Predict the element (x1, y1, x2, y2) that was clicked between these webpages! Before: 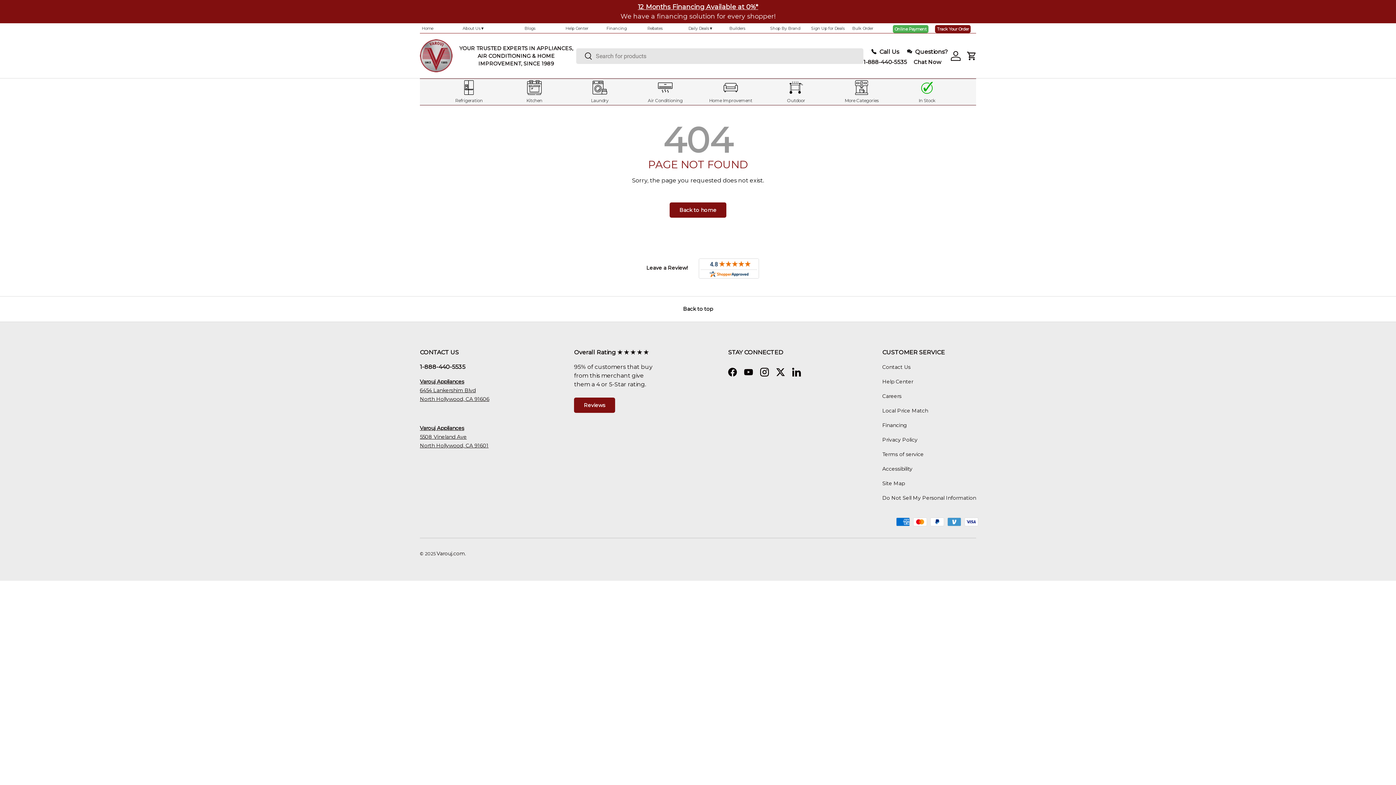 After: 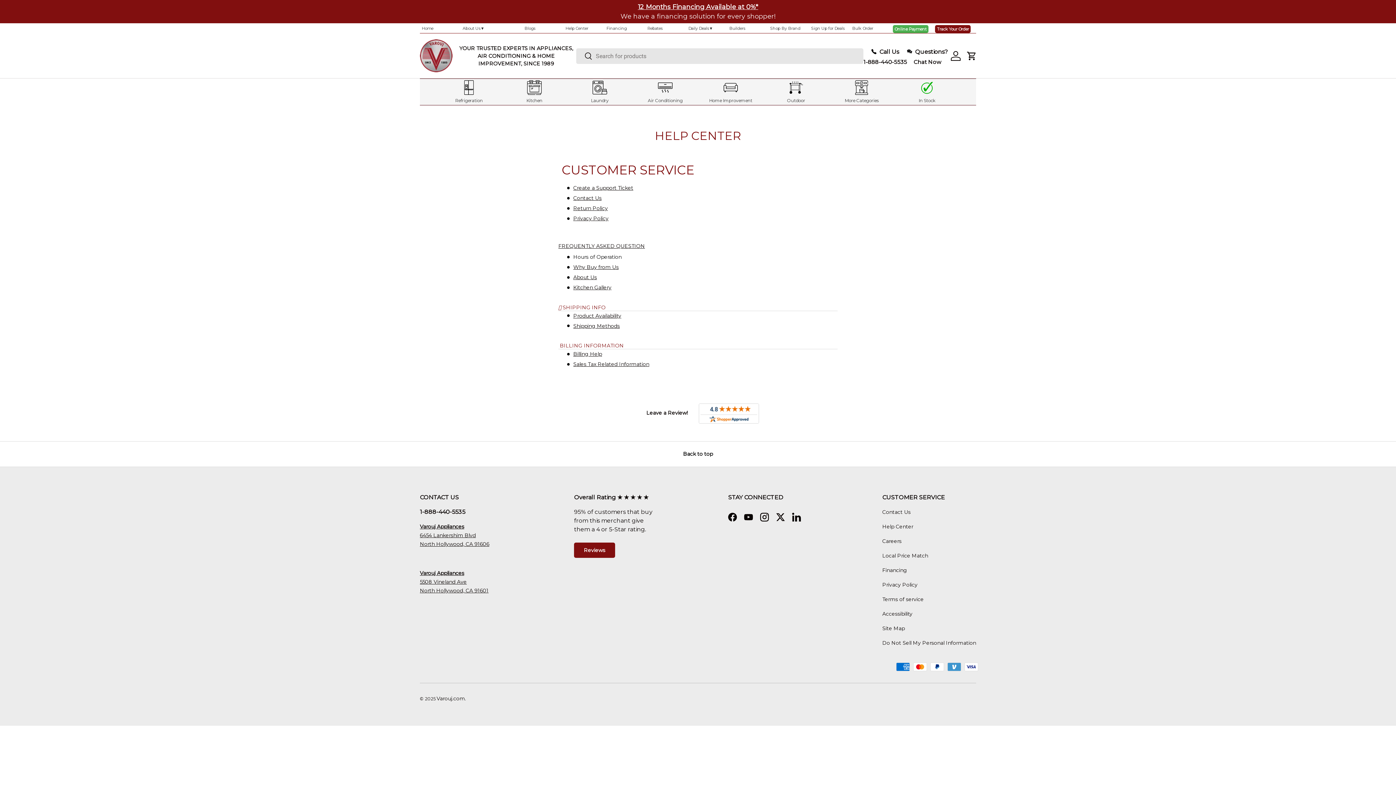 Action: label: Help Center bbox: (882, 378, 913, 385)